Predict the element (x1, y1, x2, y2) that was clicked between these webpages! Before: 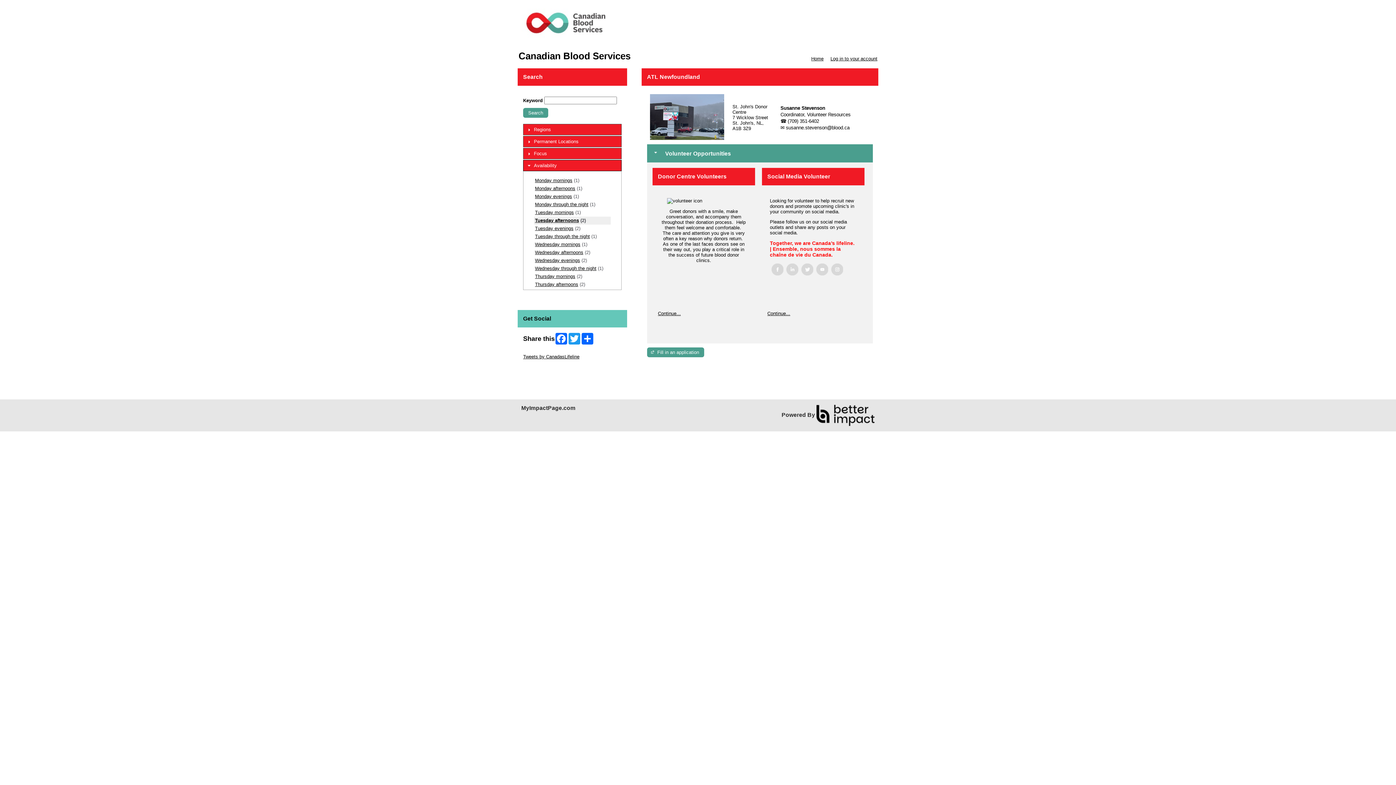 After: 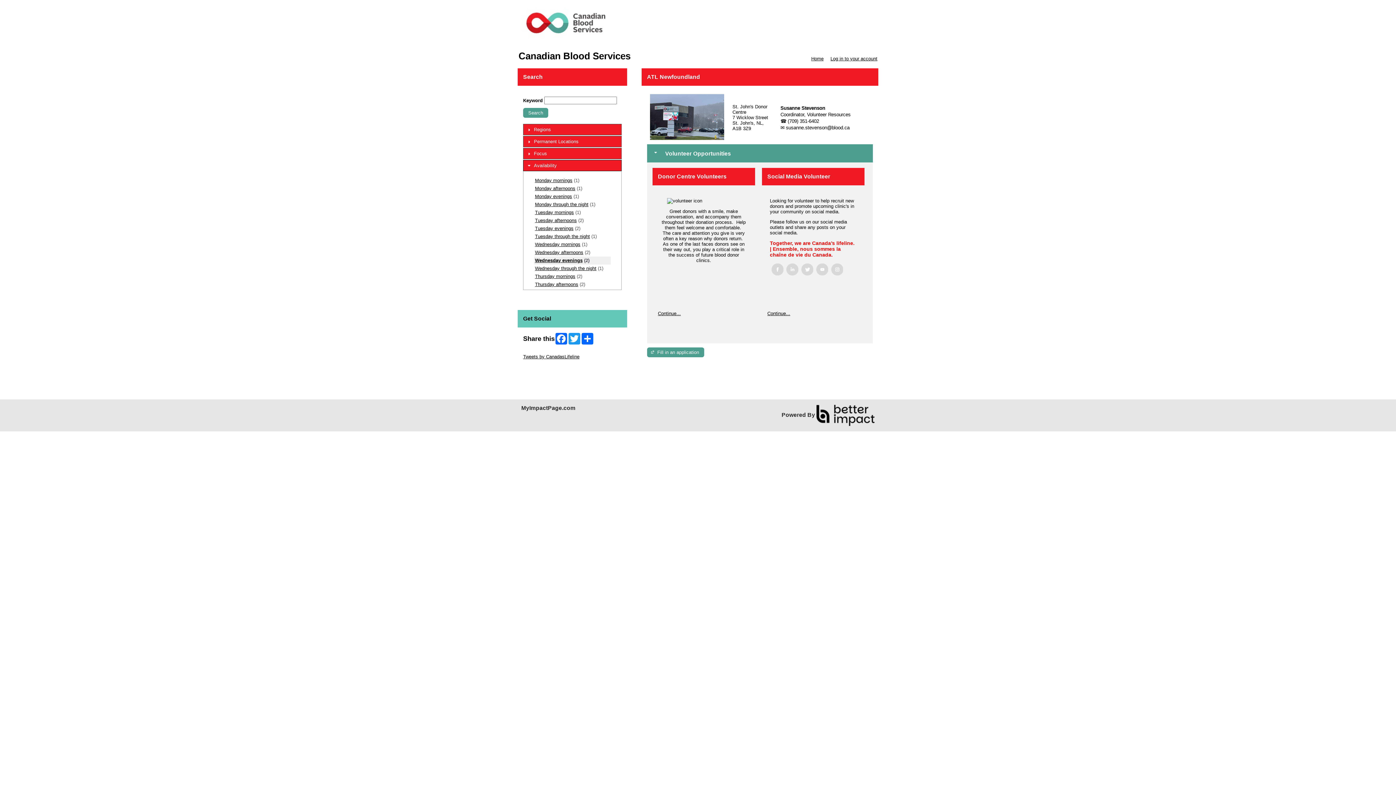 Action: bbox: (535, 257, 580, 263) label: Wednesday evenings